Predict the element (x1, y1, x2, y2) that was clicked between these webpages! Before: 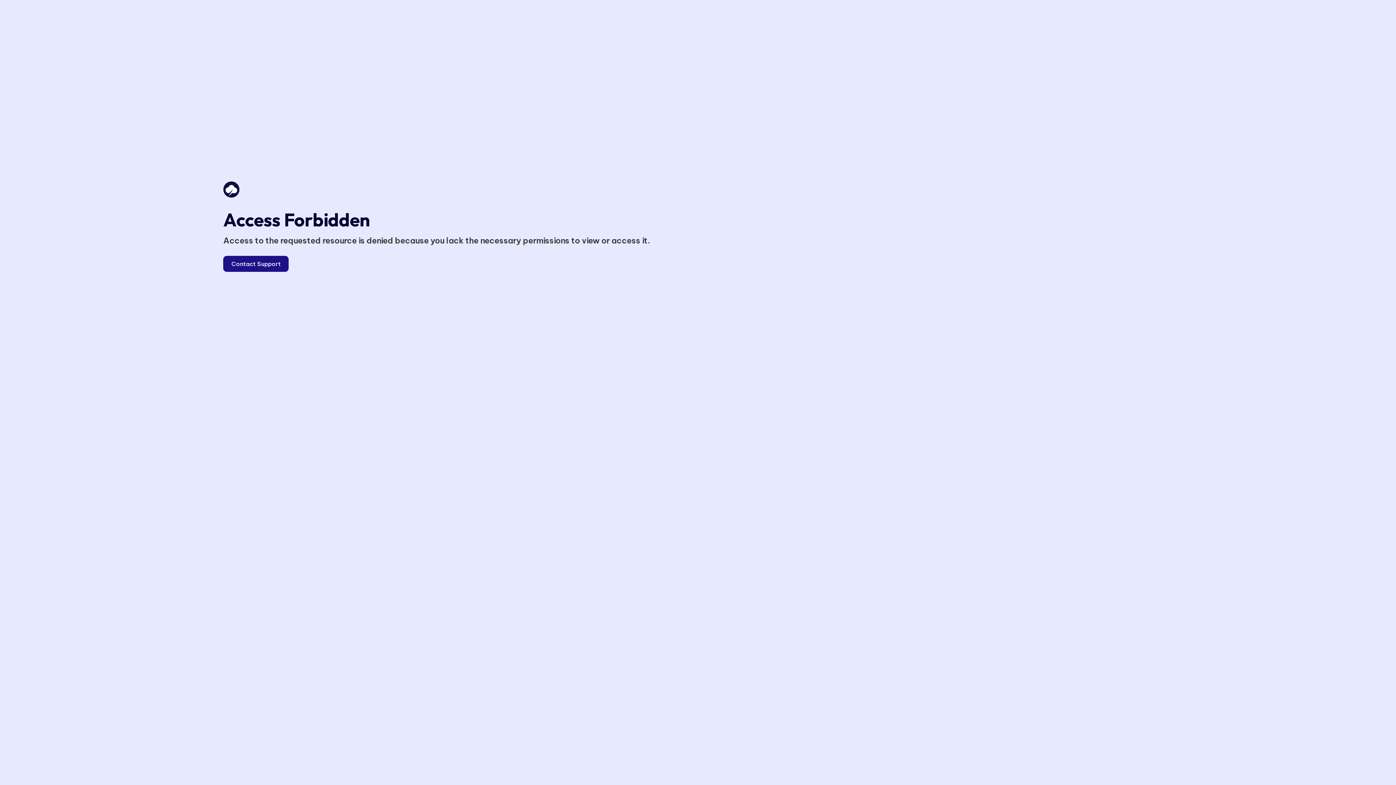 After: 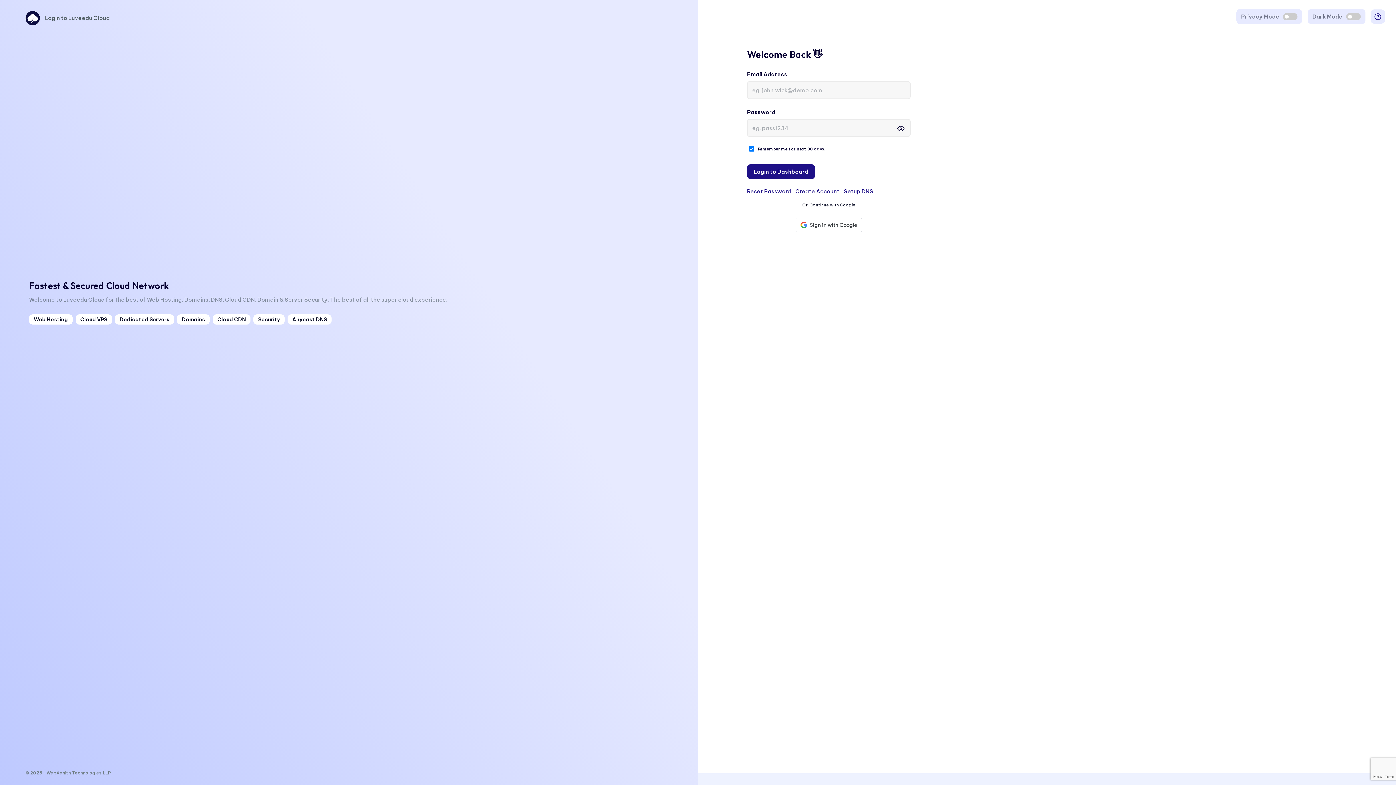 Action: label: Contact Support bbox: (223, 256, 288, 272)